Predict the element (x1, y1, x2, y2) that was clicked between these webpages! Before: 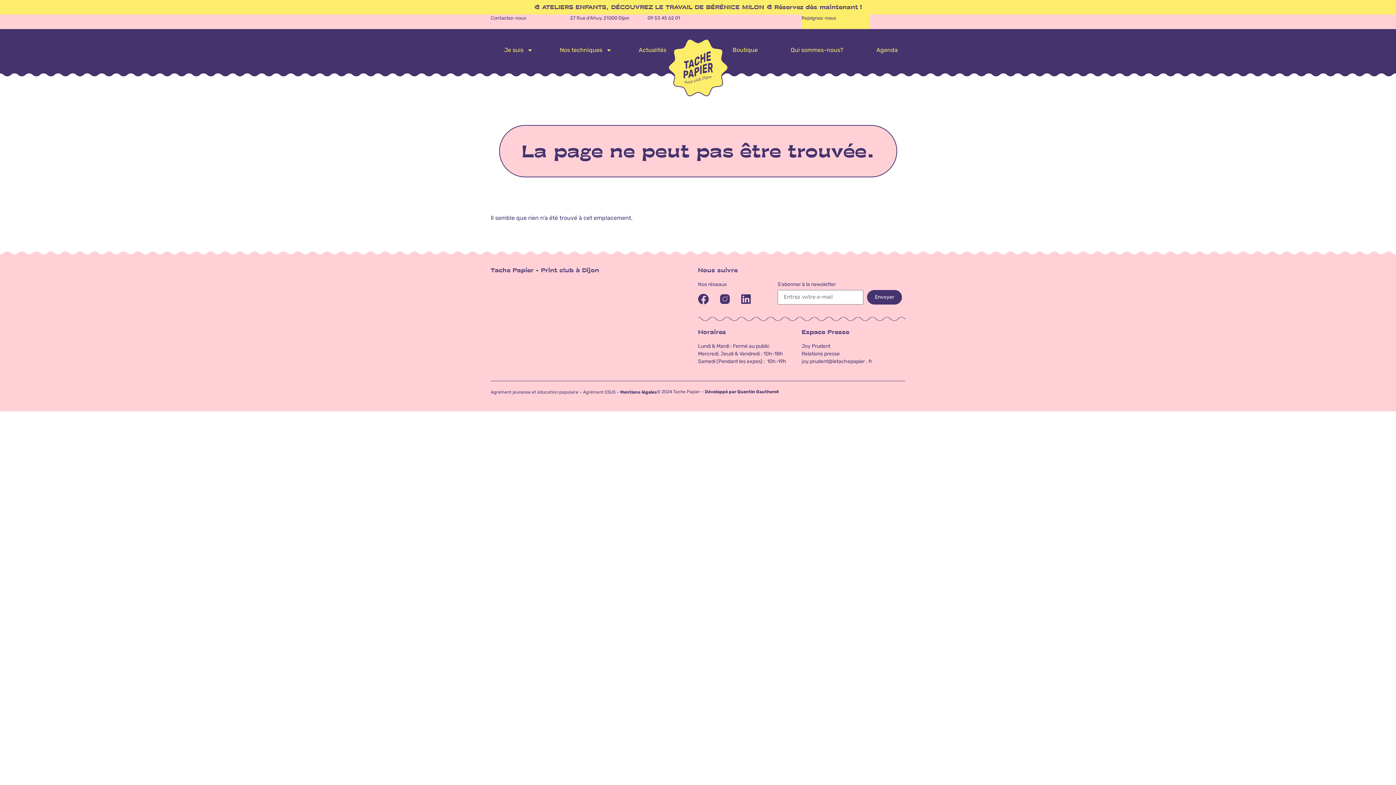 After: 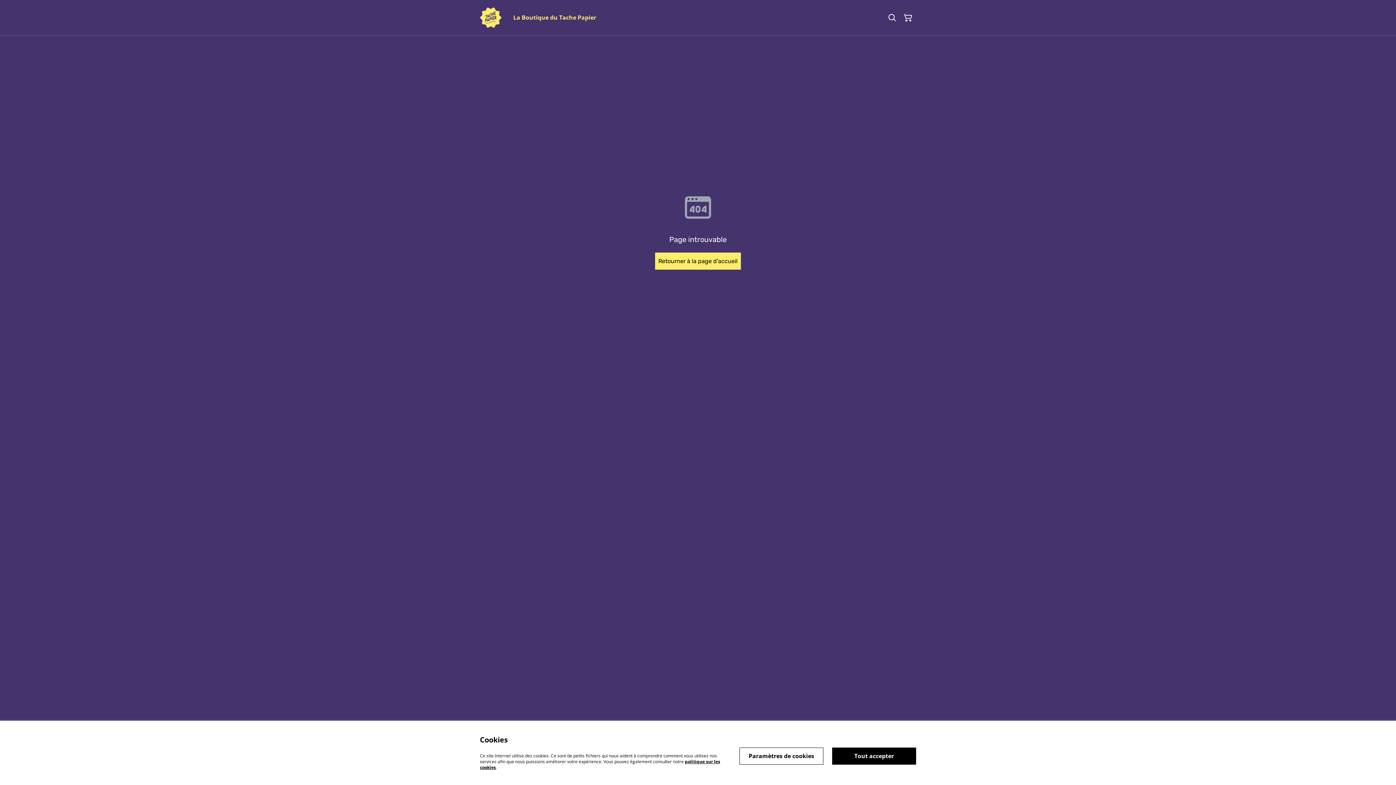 Action: label: 🎨 ATELIERS ENFANTS, DÉCOUVREZ LE TRAVAIL DE BÉRÉNICE MILON 🎨 Réservez dès maintenant ! bbox: (534, 3, 862, 10)